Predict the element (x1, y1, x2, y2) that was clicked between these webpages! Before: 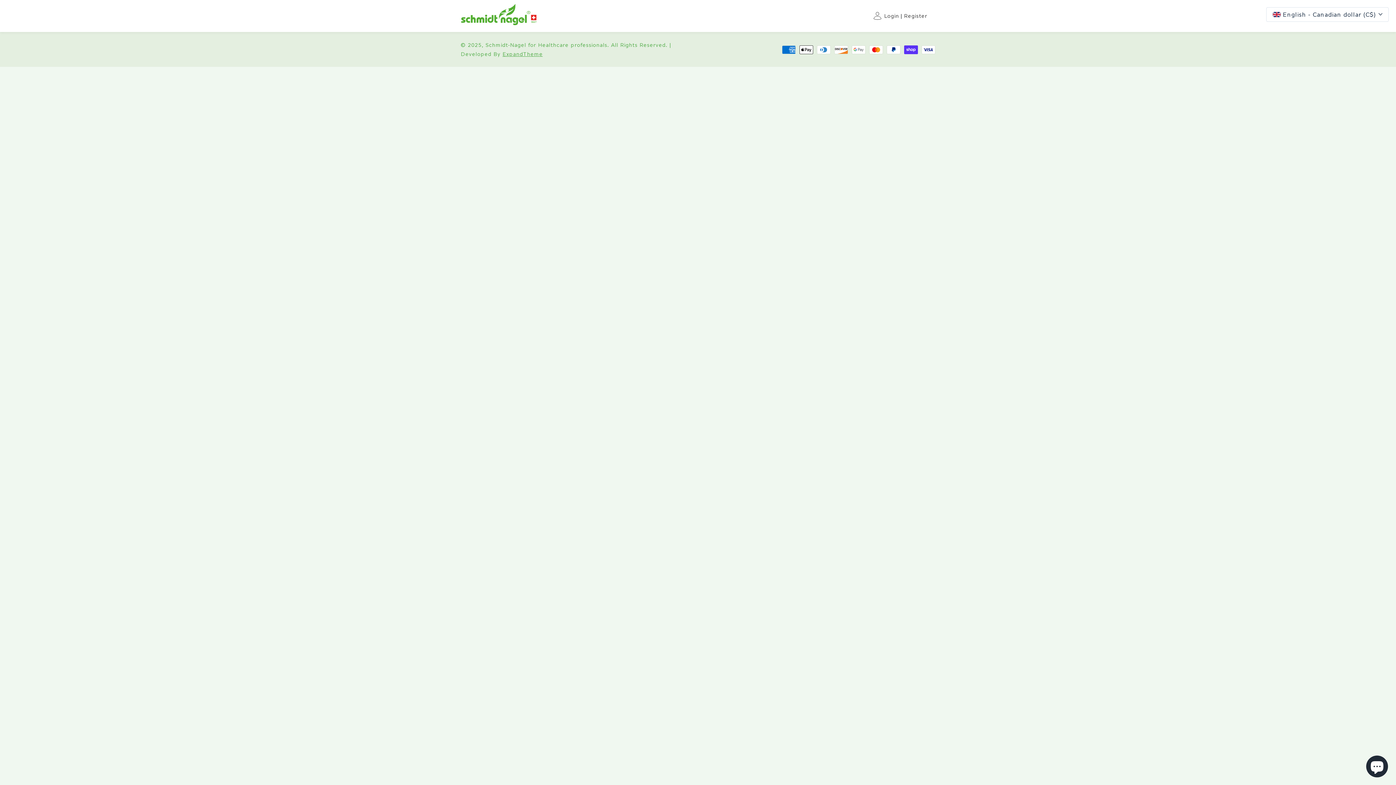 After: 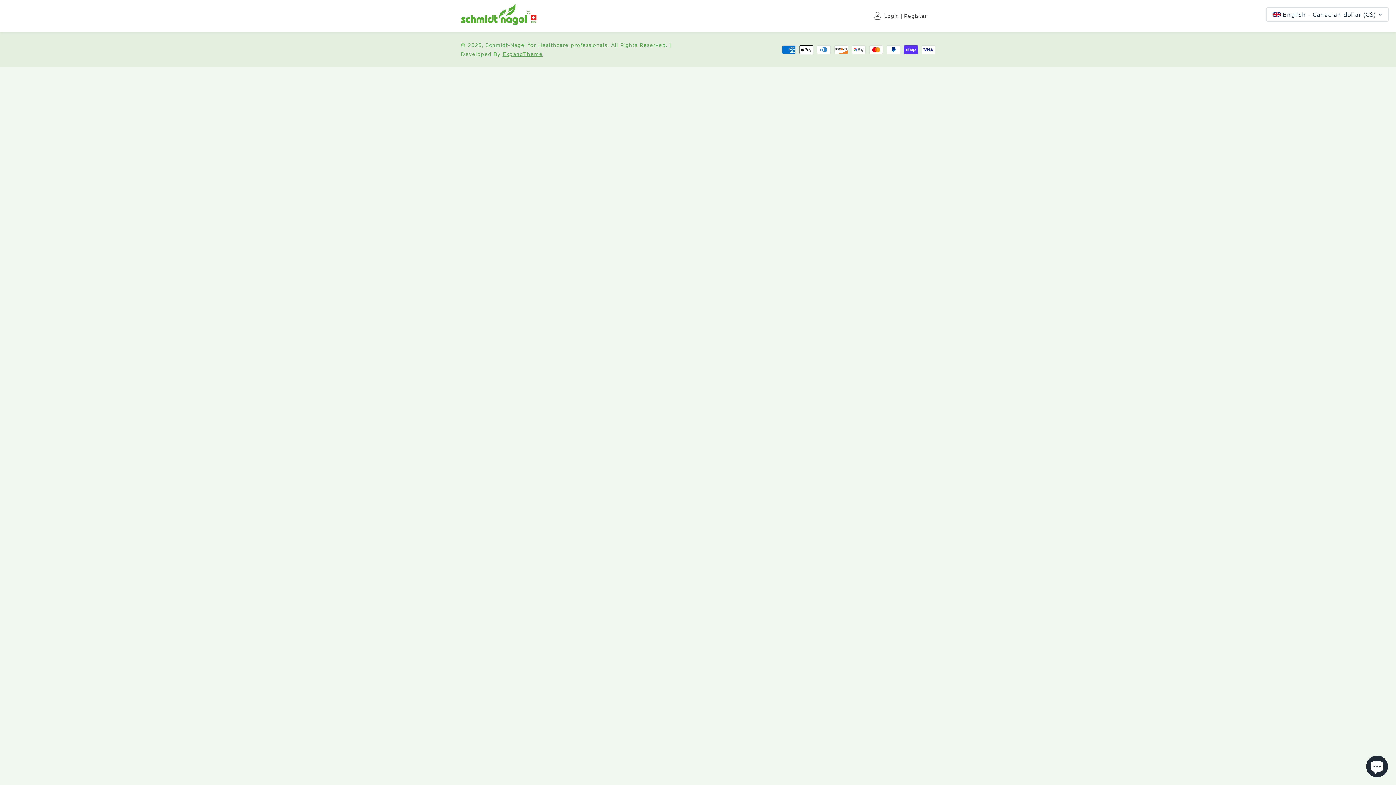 Action: bbox: (502, 51, 542, 57) label: ExpandTheme